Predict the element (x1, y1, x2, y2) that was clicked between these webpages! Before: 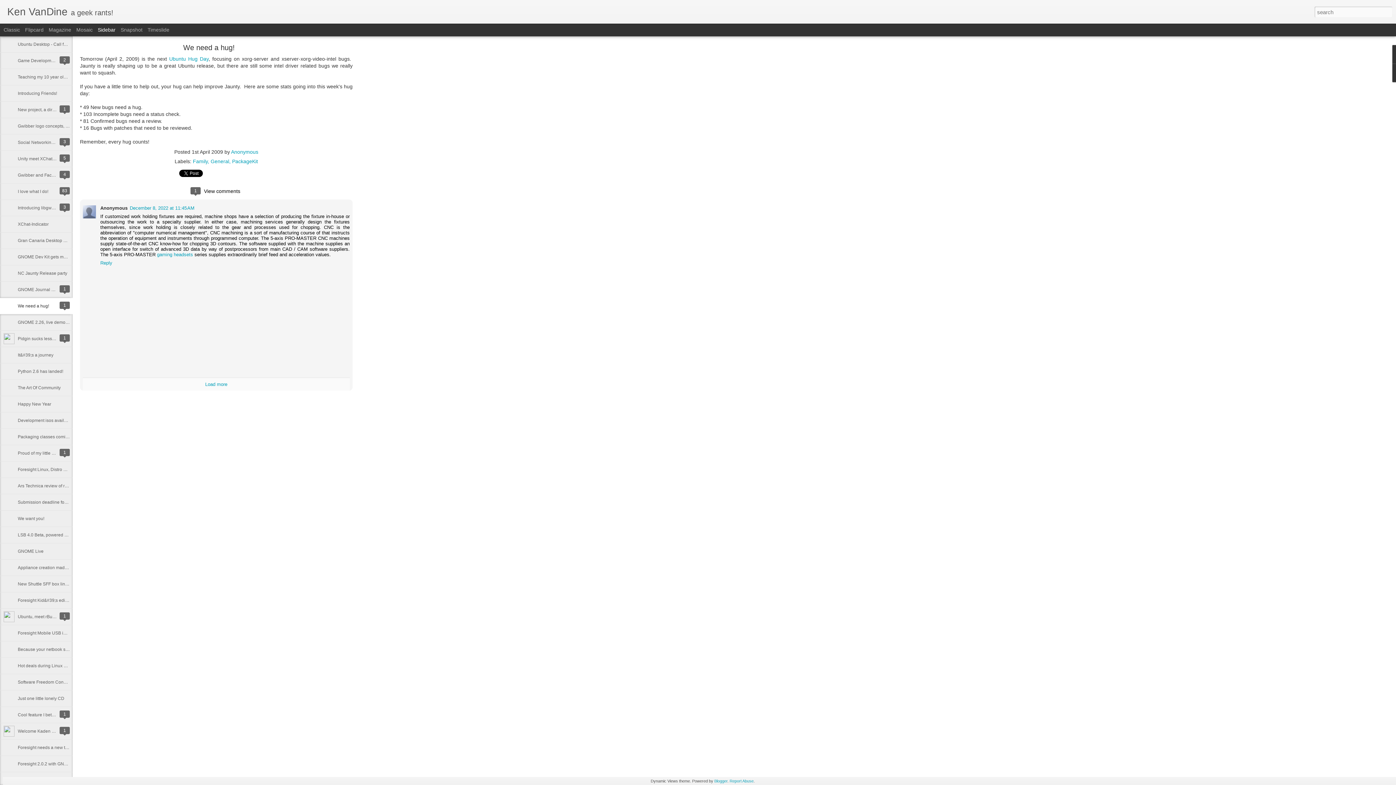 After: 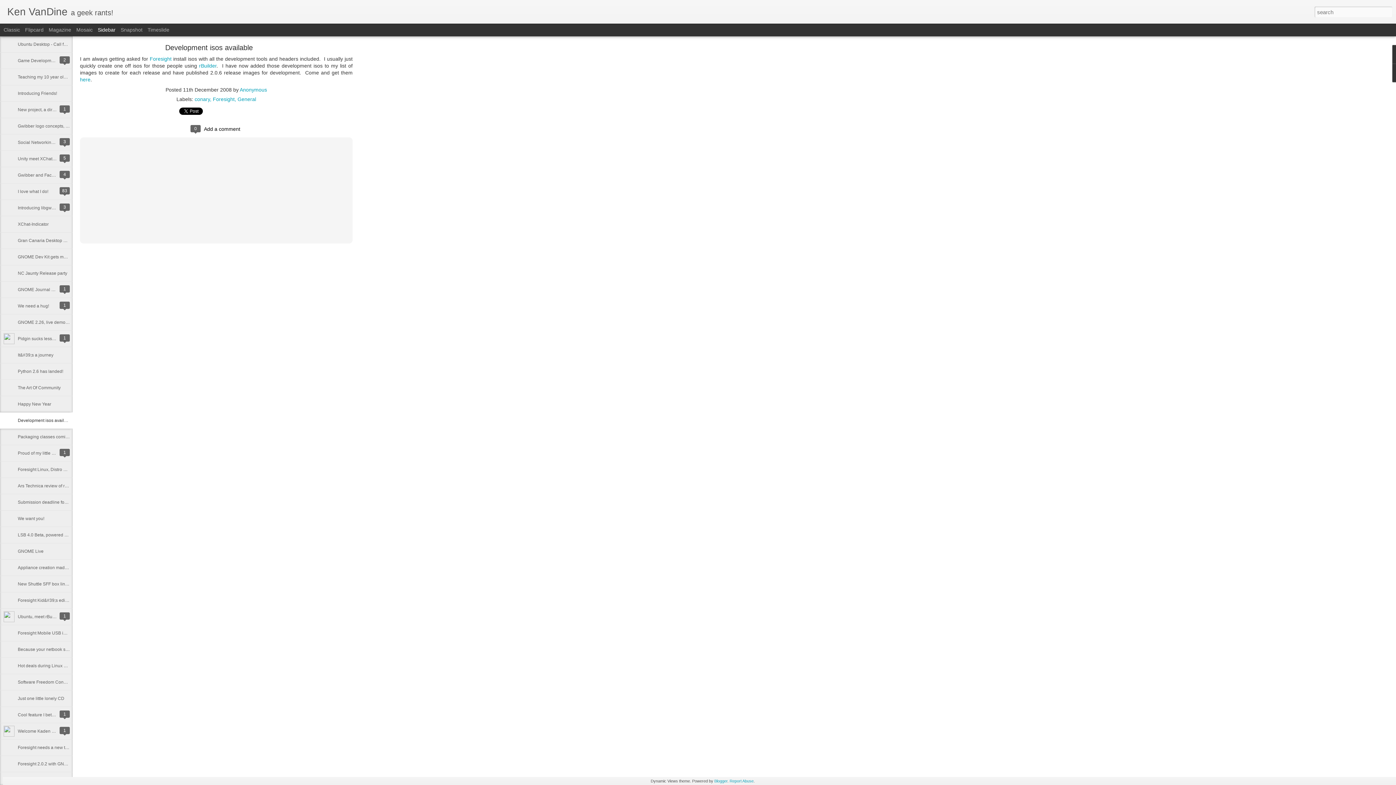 Action: label: Development isos available bbox: (17, 418, 72, 423)